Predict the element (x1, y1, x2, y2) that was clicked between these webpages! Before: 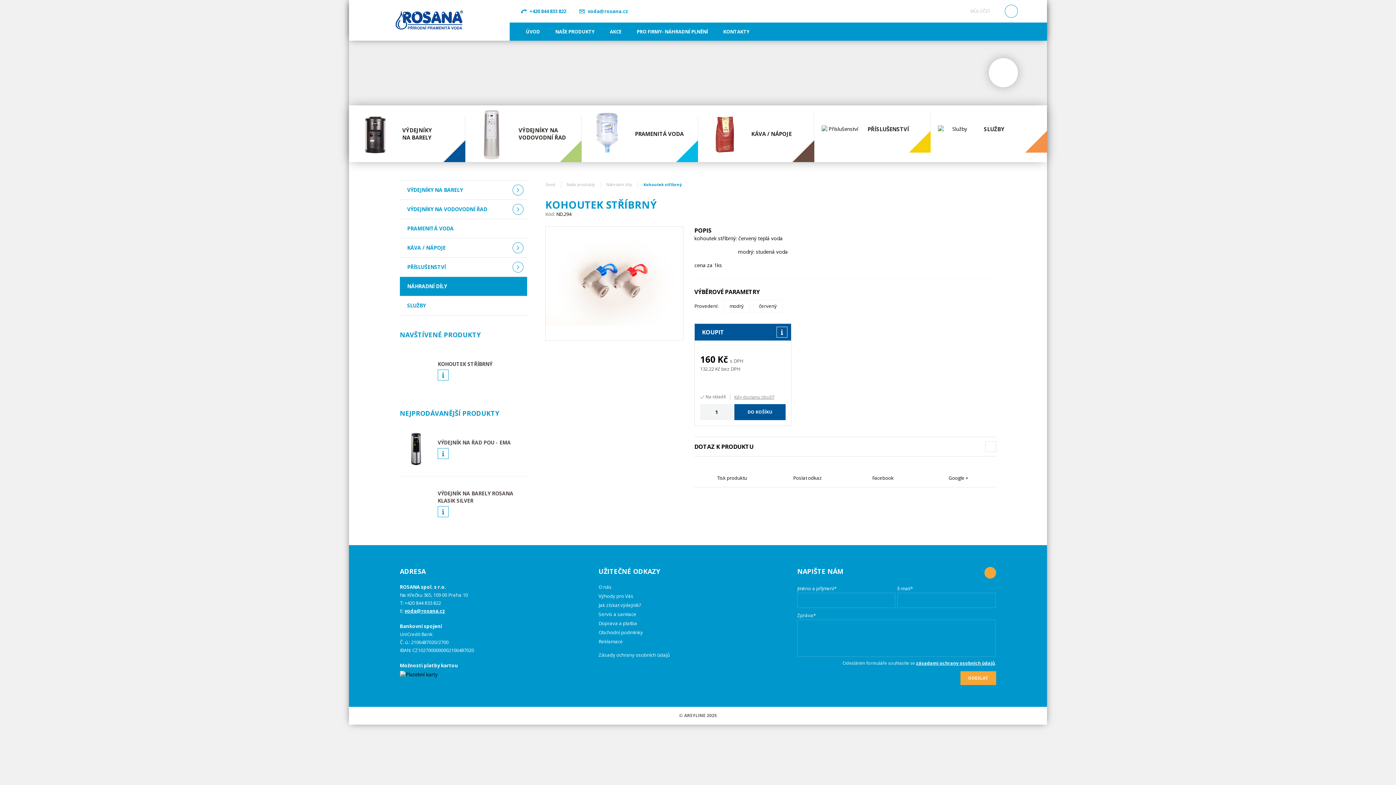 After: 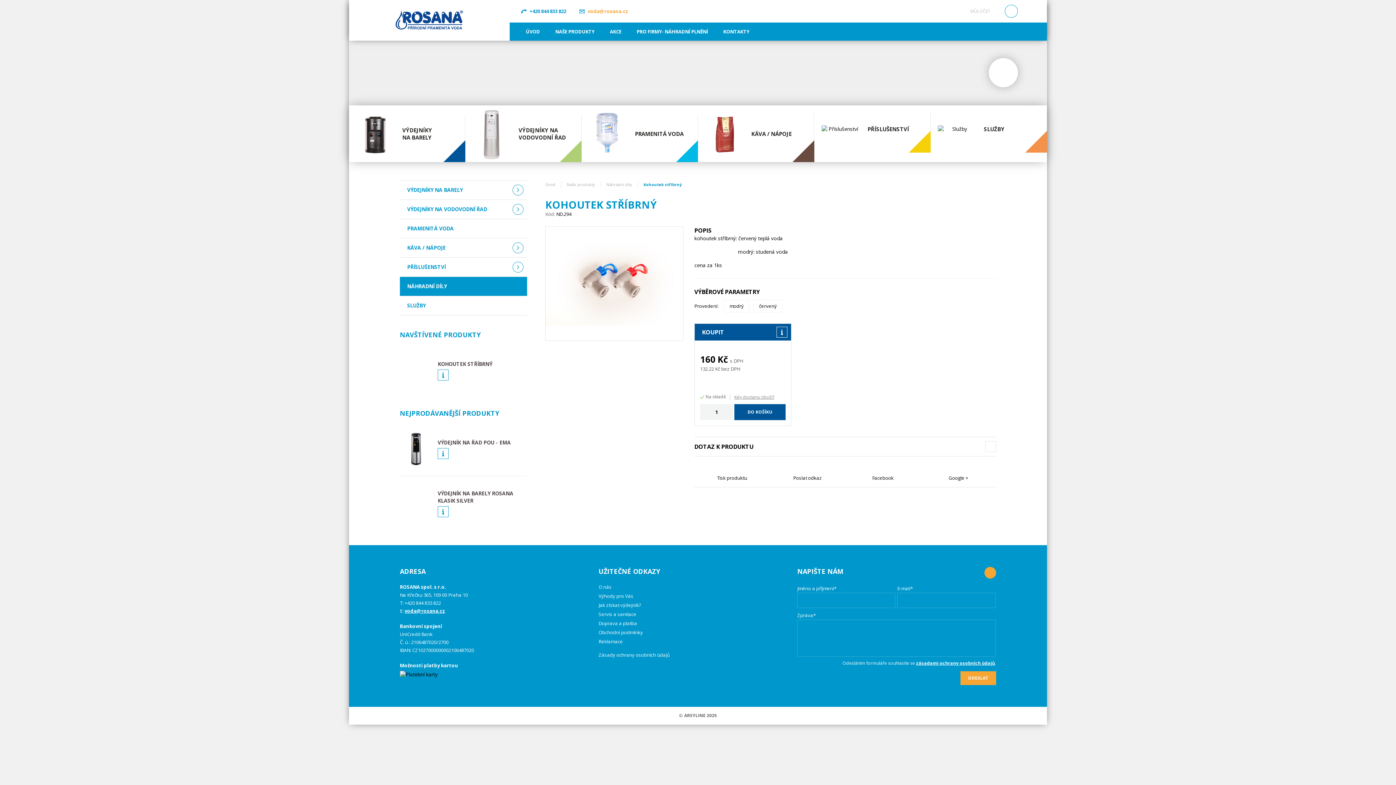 Action: label: voda@rosana.cz bbox: (587, 8, 628, 14)